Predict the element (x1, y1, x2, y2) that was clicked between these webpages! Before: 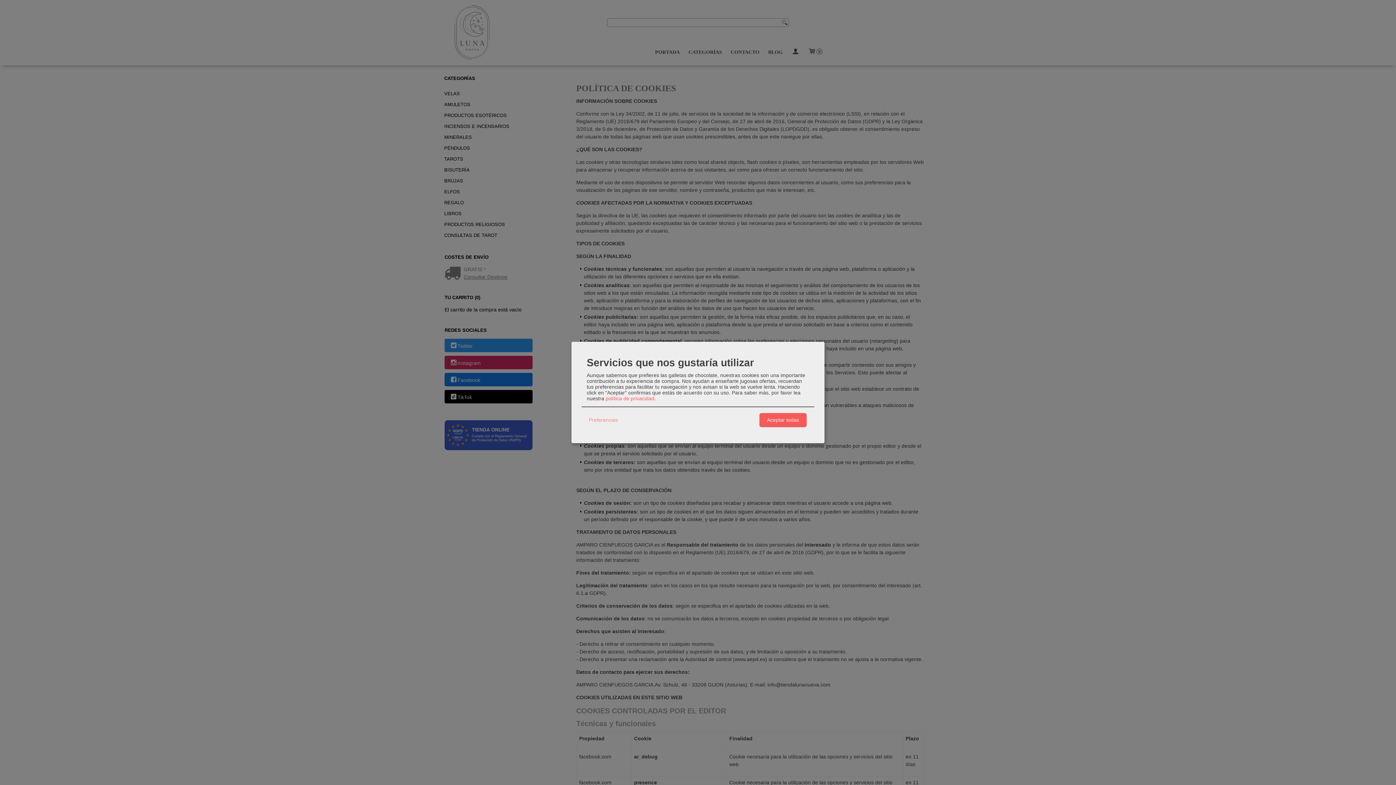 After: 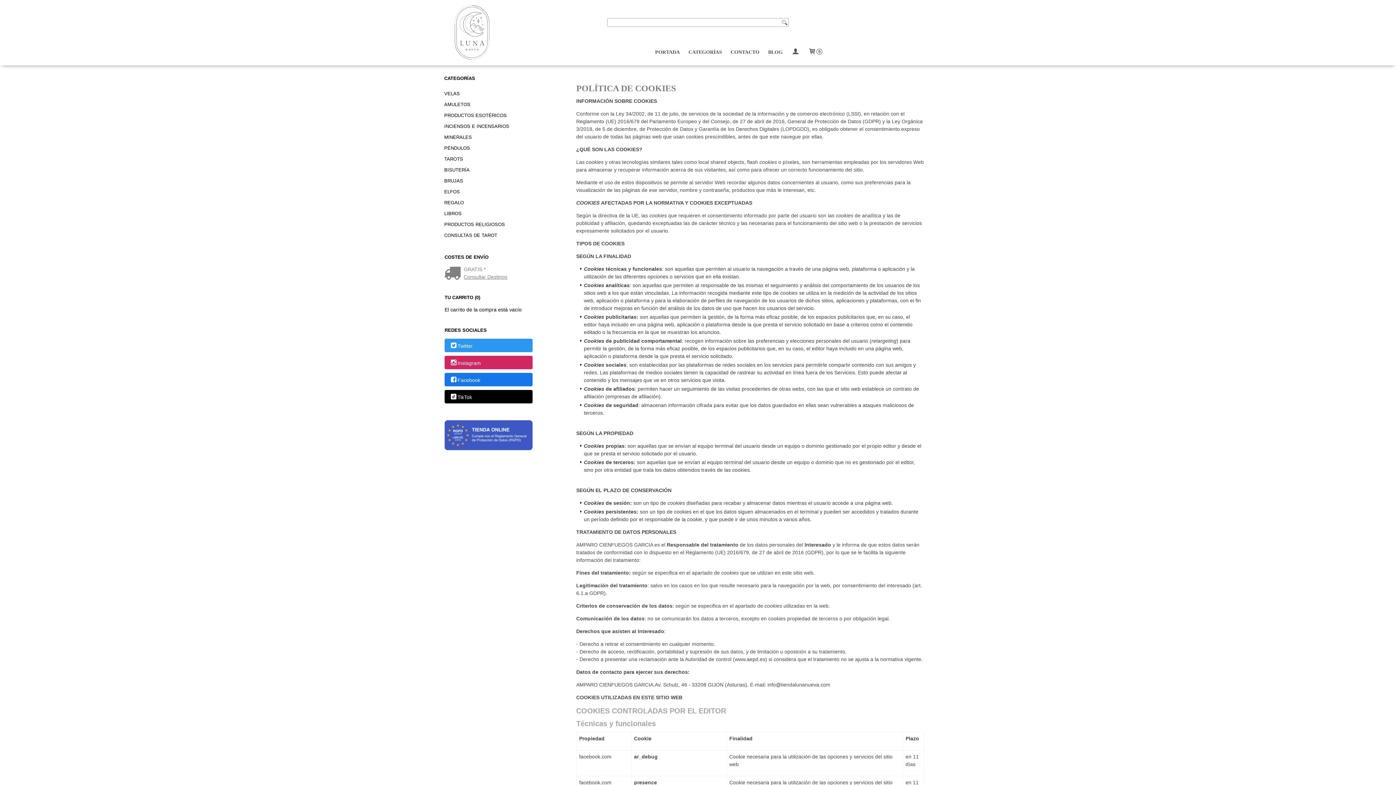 Action: bbox: (759, 413, 806, 427) label: Aceptar todas